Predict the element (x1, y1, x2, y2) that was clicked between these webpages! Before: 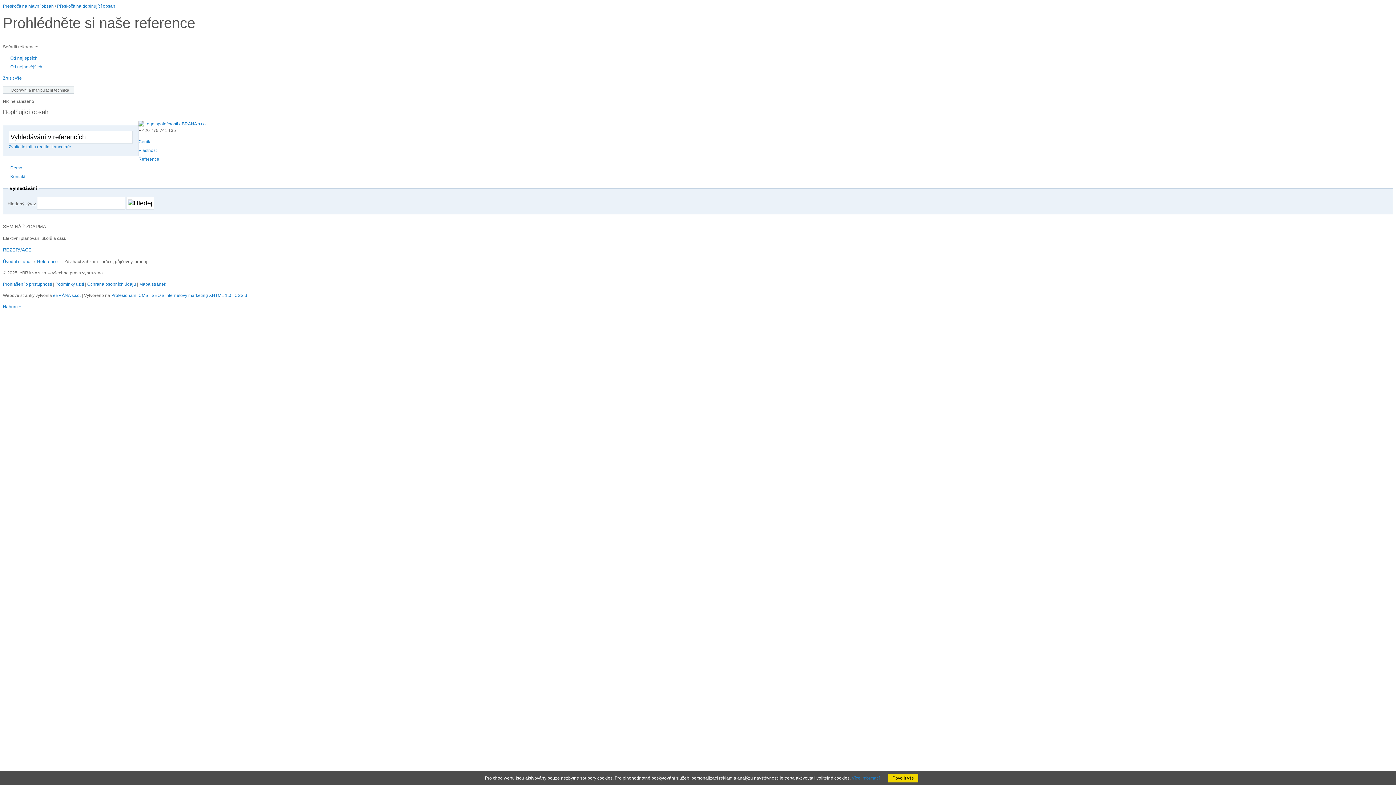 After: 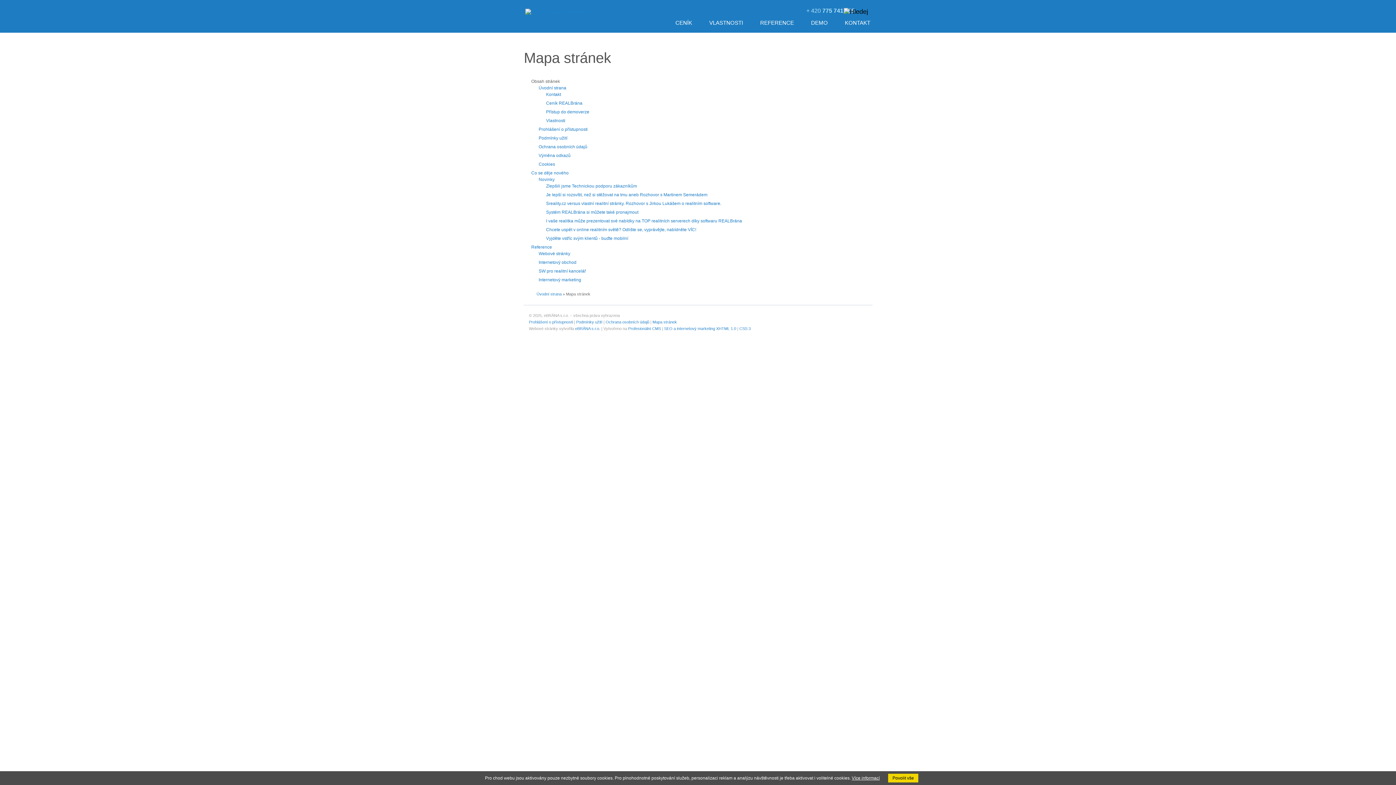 Action: label: Mapa stránek bbox: (139, 281, 166, 286)